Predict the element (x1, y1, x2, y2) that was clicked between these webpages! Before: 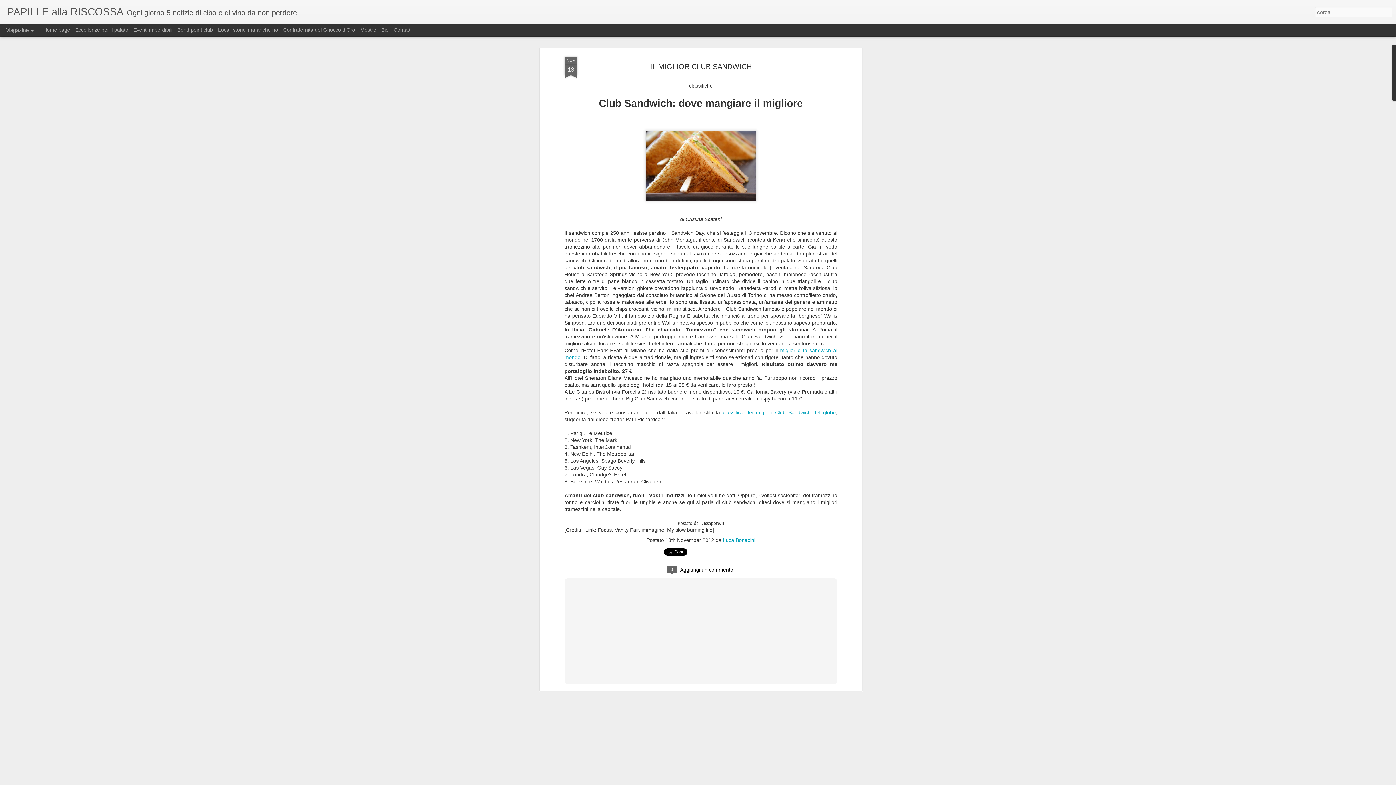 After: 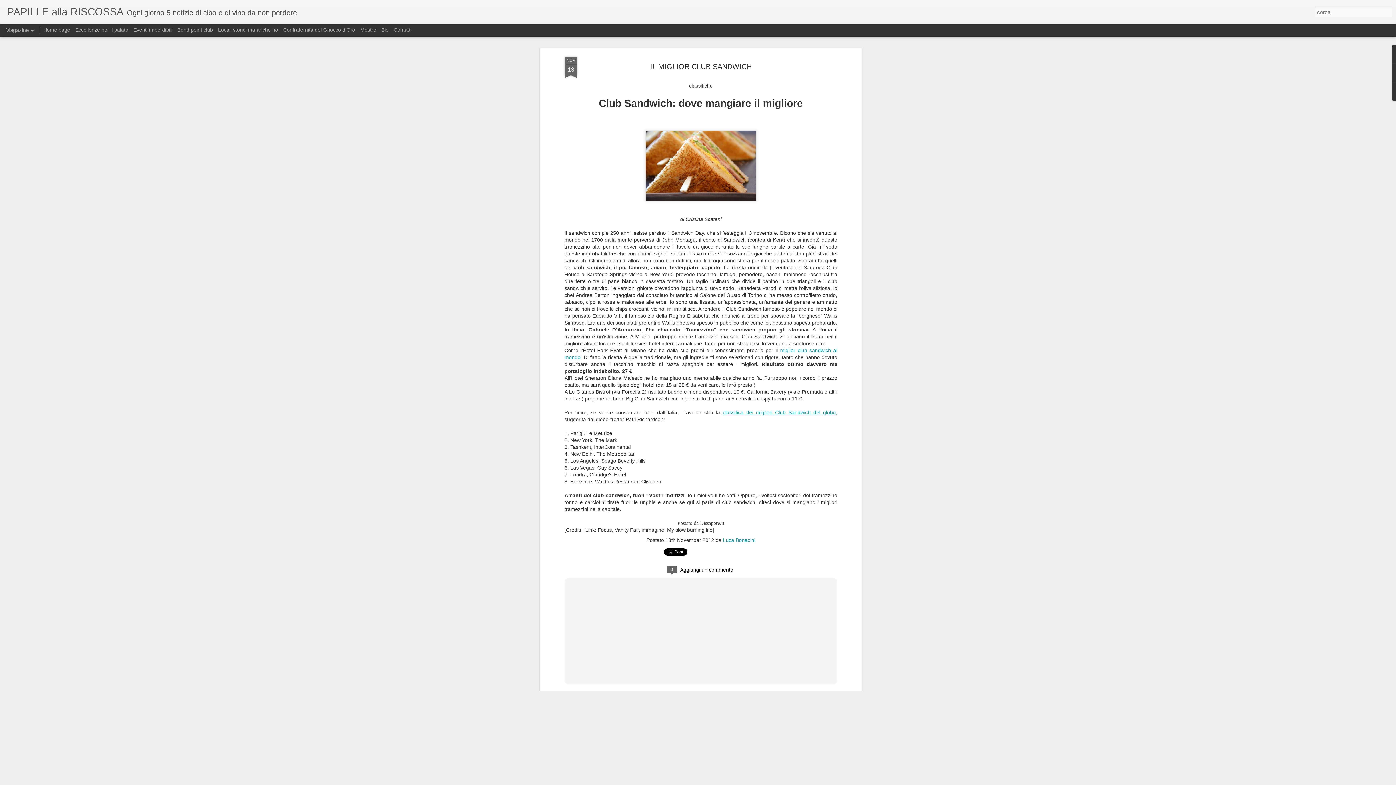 Action: label: classifica dei migliori Club Sandwich del globo bbox: (723, 406, 836, 412)